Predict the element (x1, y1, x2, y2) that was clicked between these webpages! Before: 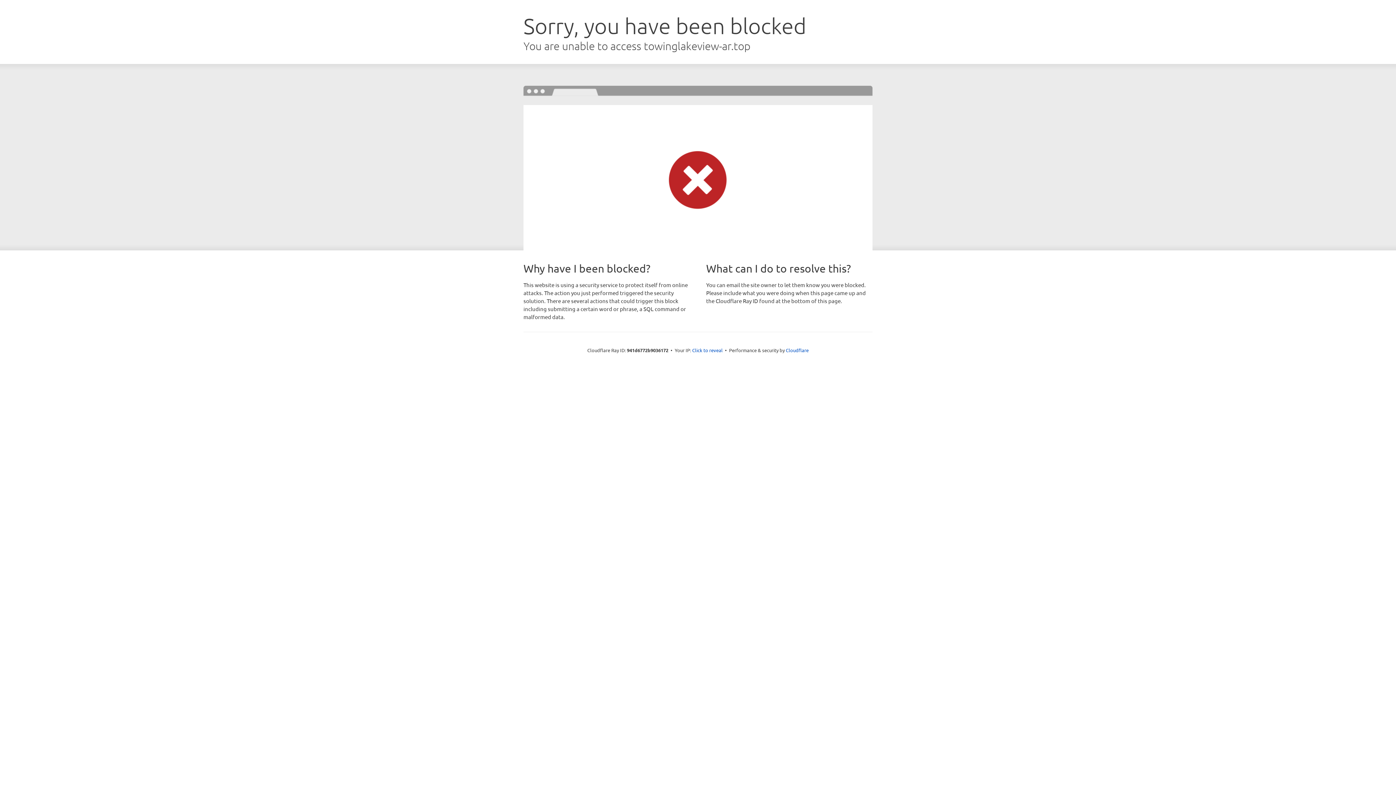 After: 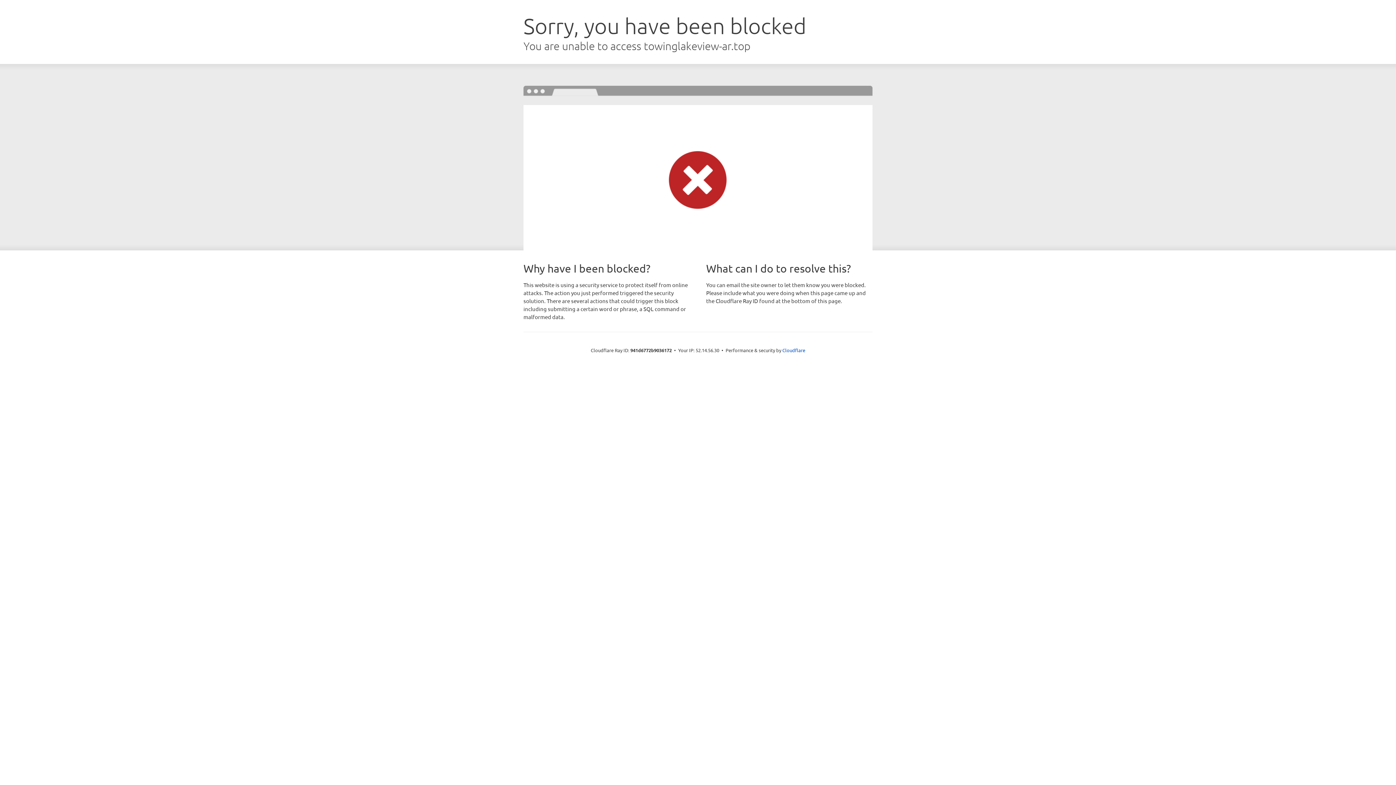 Action: bbox: (692, 346, 722, 353) label: Click to reveal